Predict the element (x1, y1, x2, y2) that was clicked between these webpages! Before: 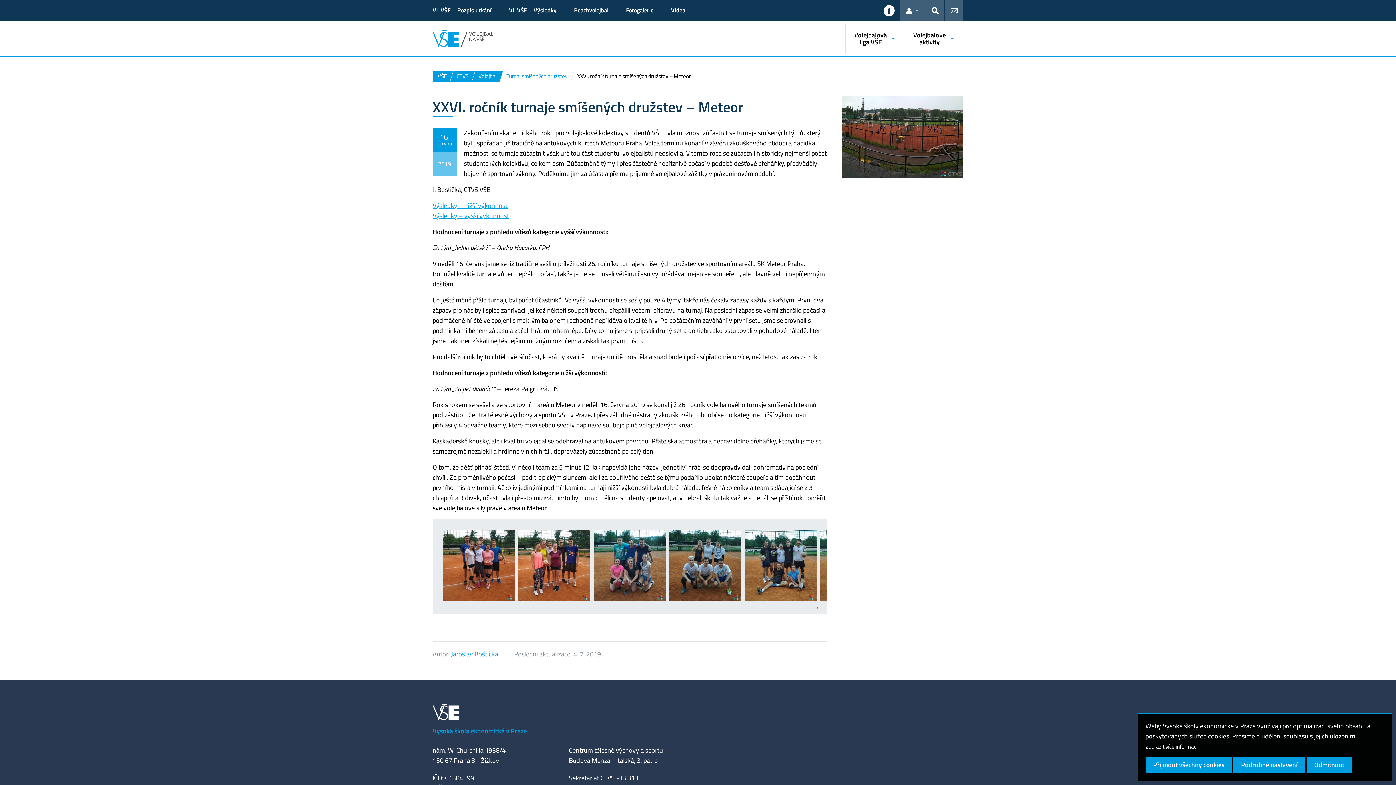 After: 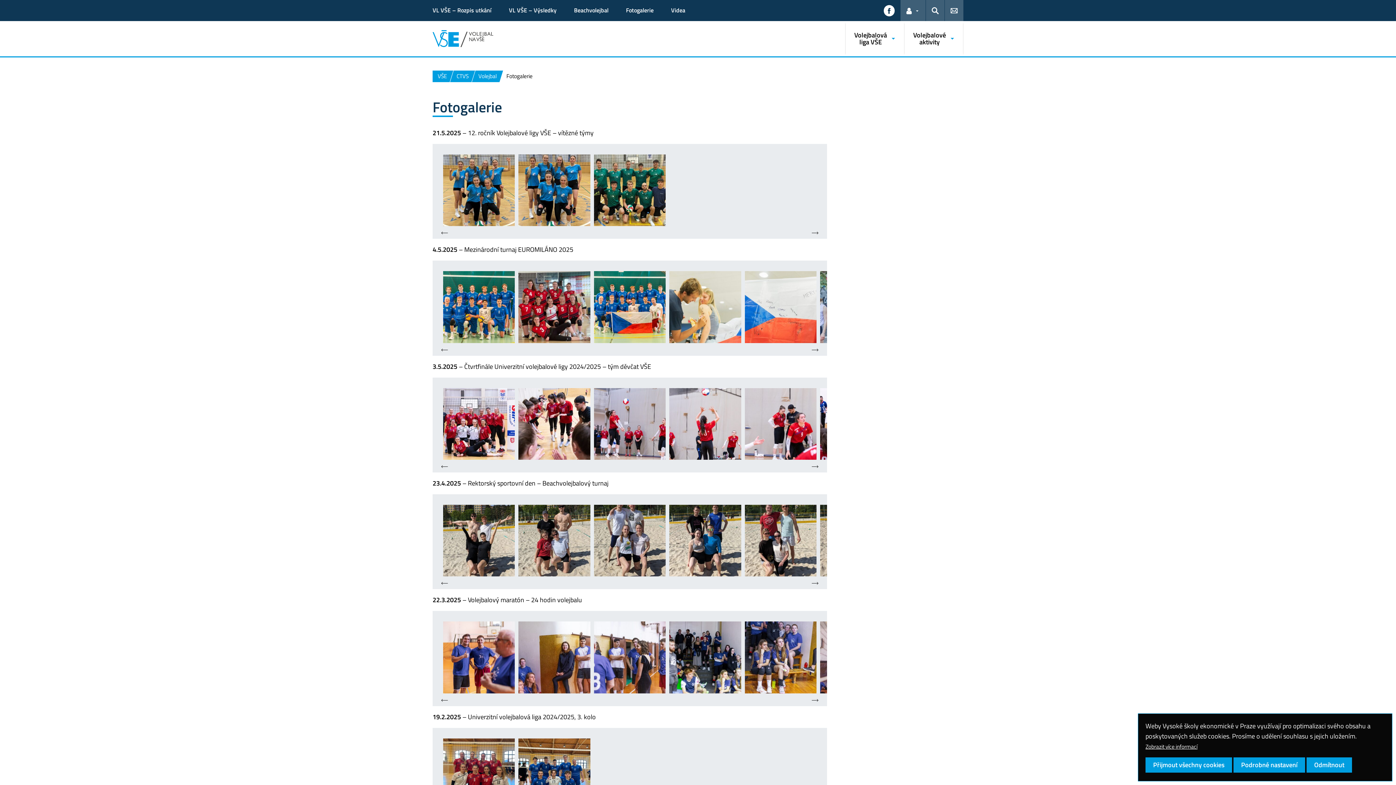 Action: label: Fotogalerie bbox: (626, 5, 653, 15)